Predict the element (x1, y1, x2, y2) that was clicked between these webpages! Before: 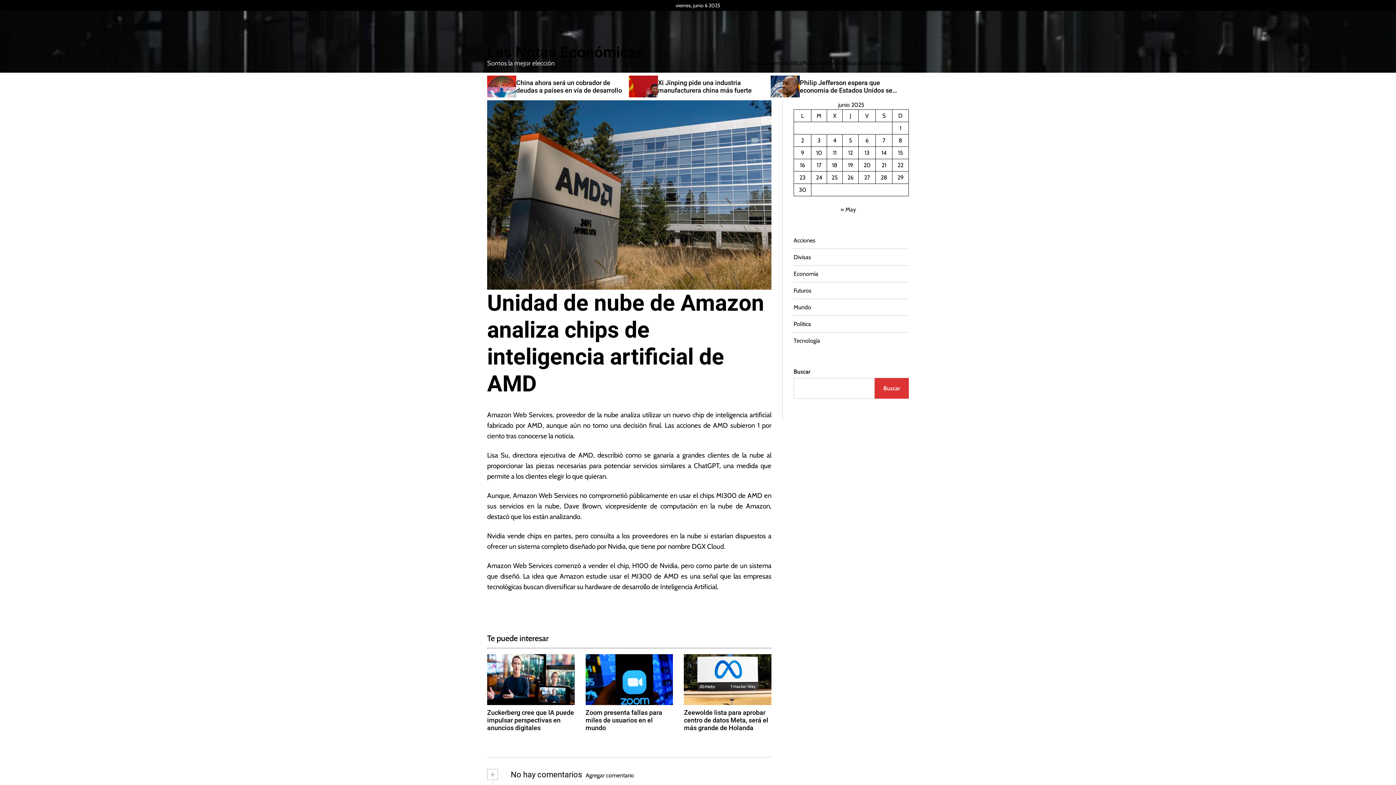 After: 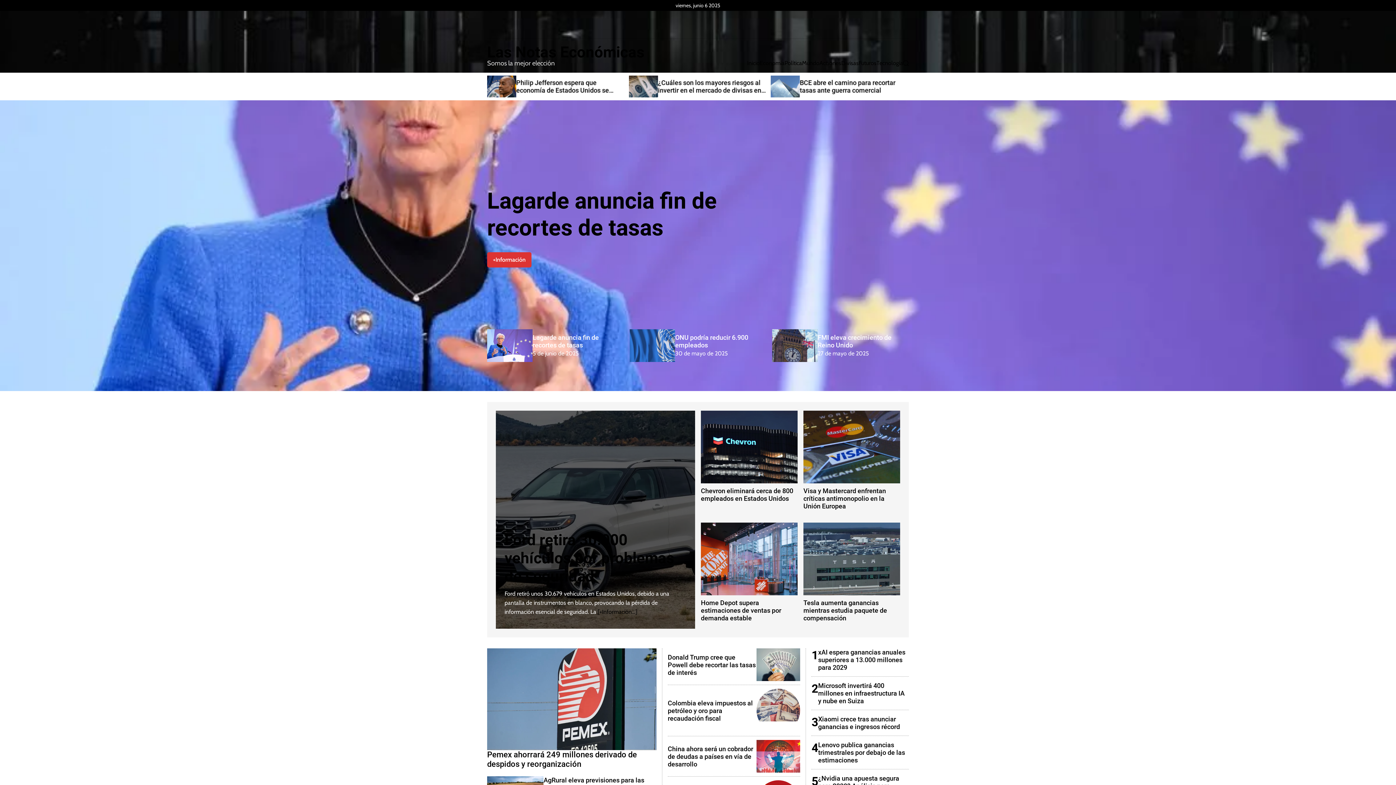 Action: label: « May bbox: (840, 206, 856, 213)